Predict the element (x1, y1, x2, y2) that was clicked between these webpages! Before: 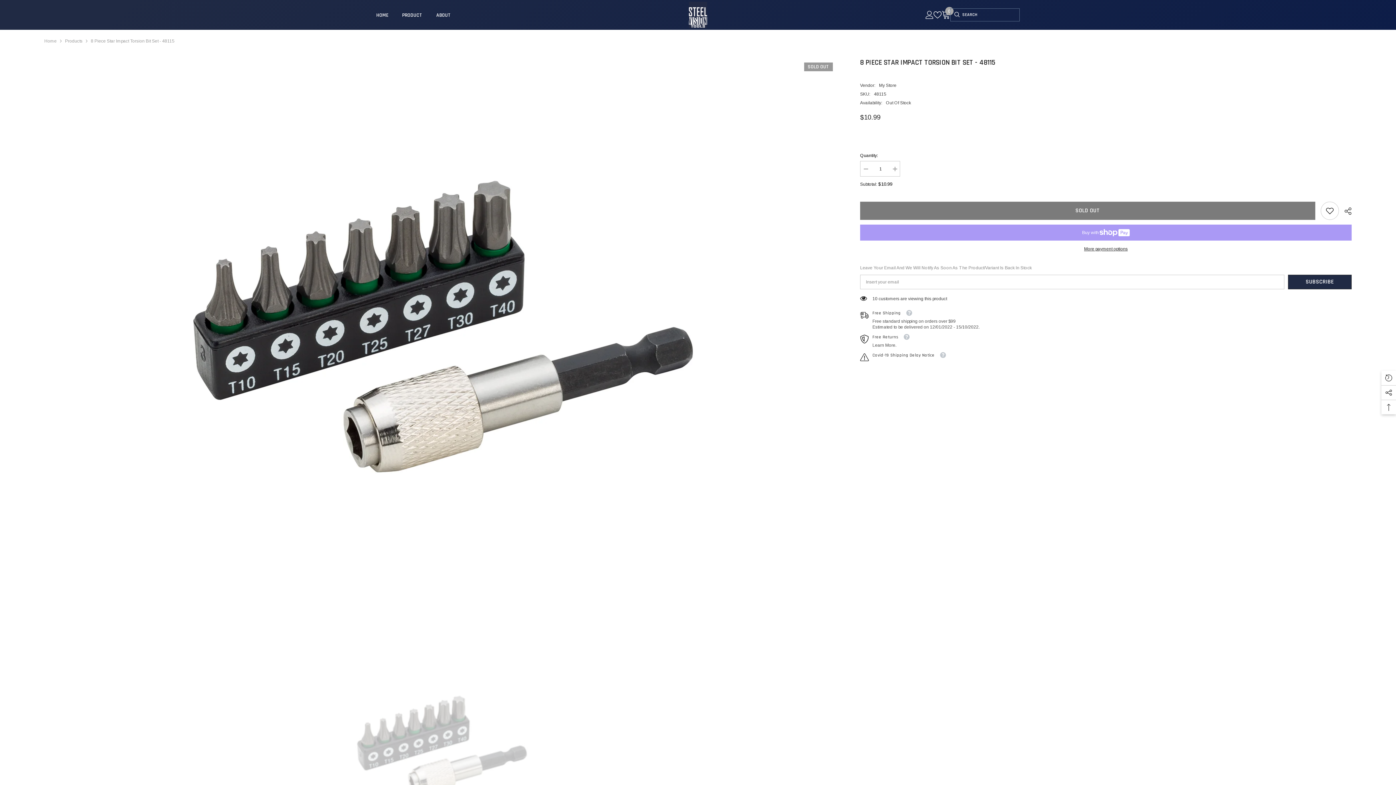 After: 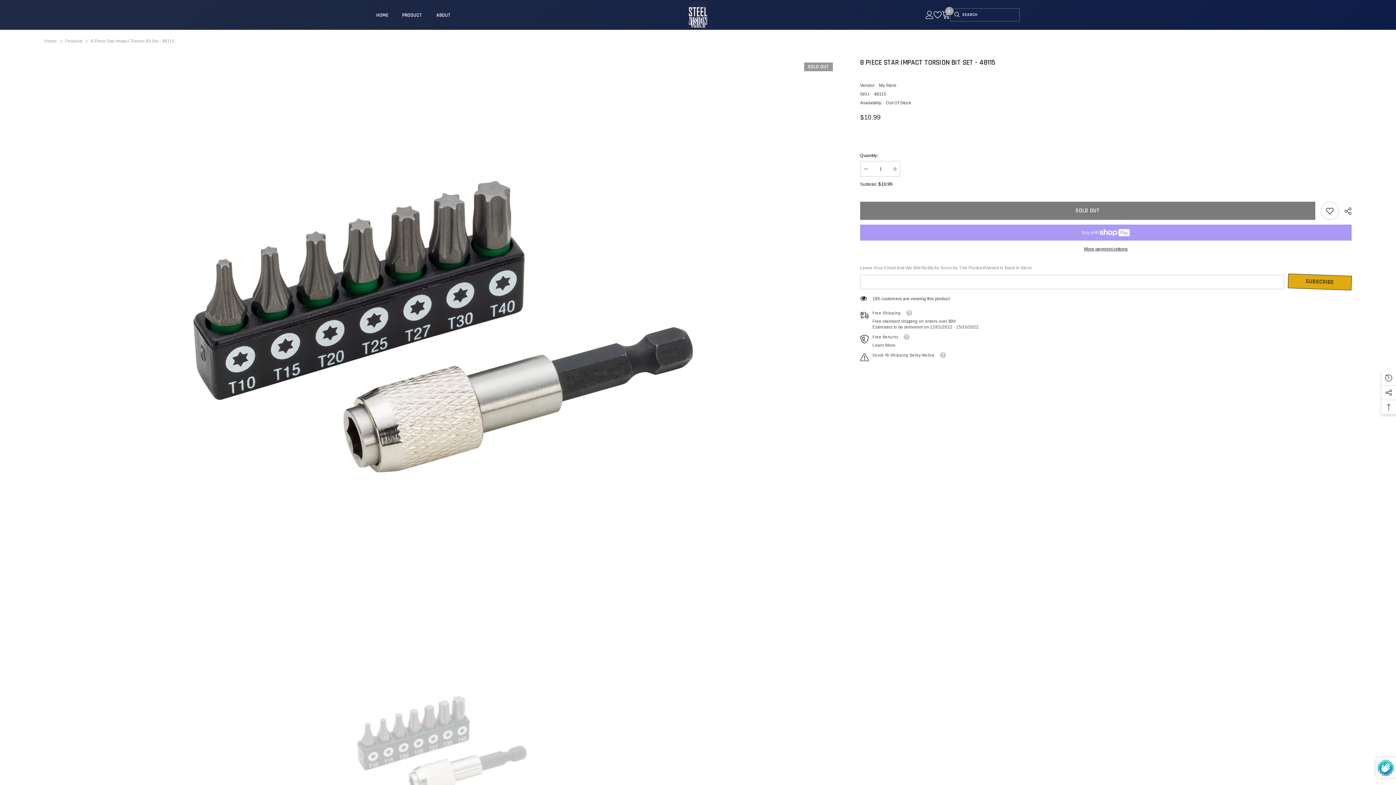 Action: label: SUBSCRIBE bbox: (1288, 274, 1352, 289)